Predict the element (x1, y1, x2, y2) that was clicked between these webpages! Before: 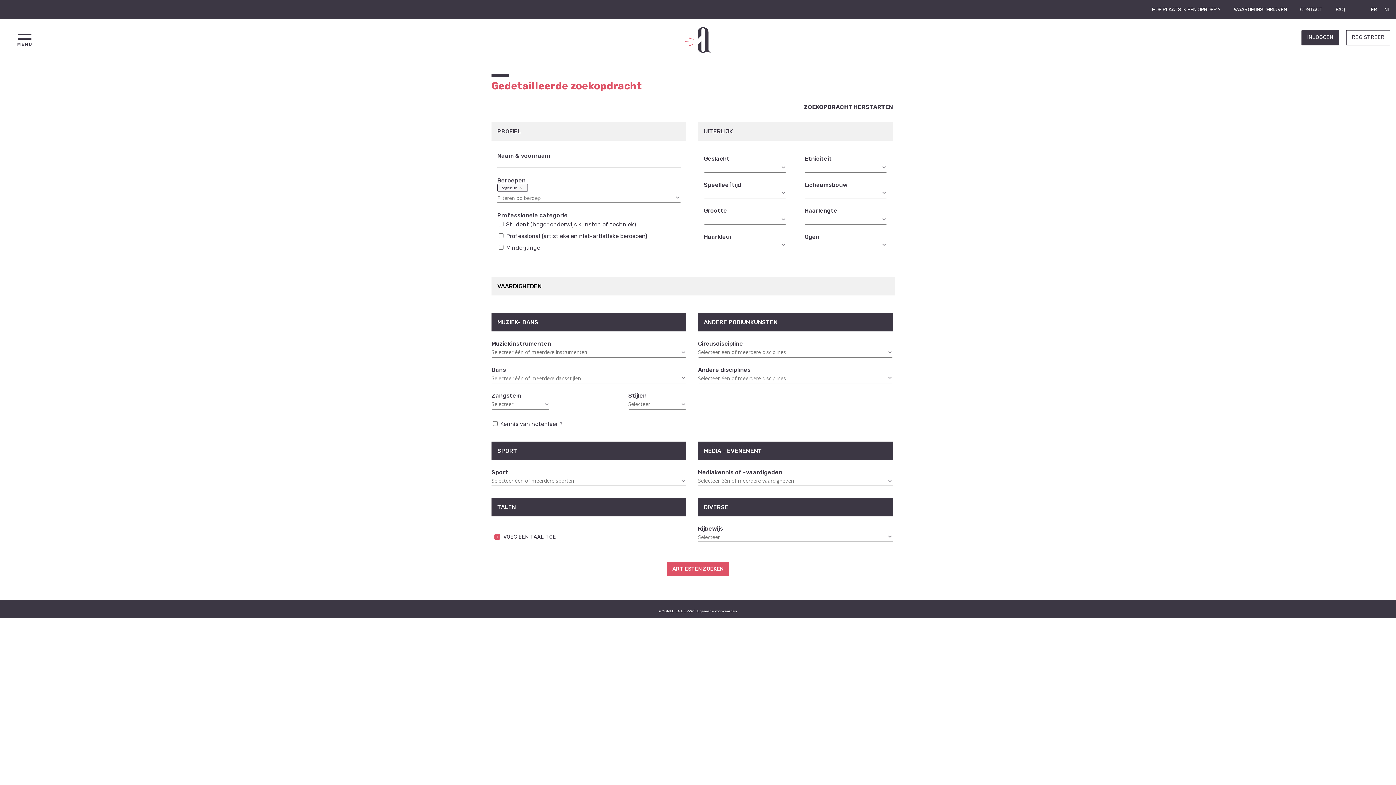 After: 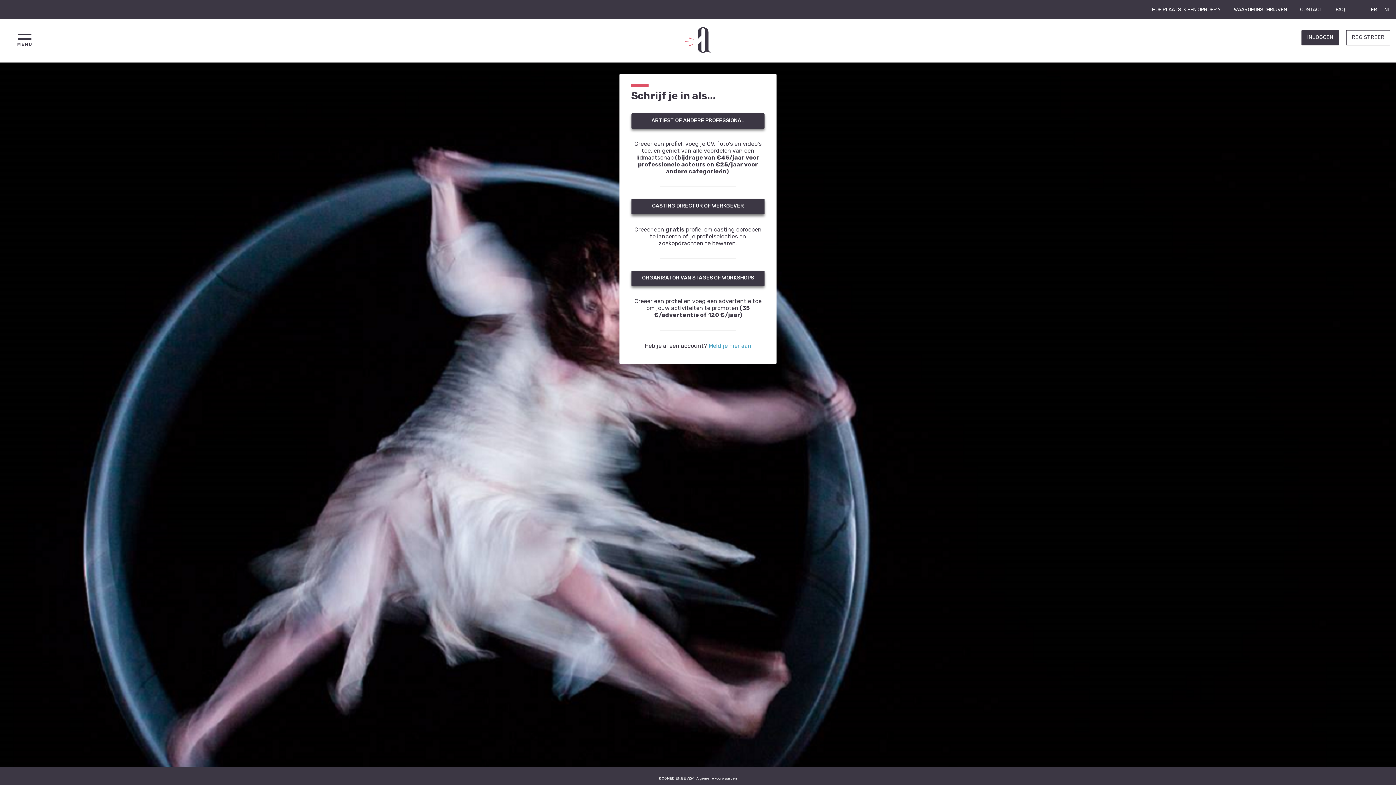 Action: bbox: (1346, 30, 1390, 45) label: REGISTREER